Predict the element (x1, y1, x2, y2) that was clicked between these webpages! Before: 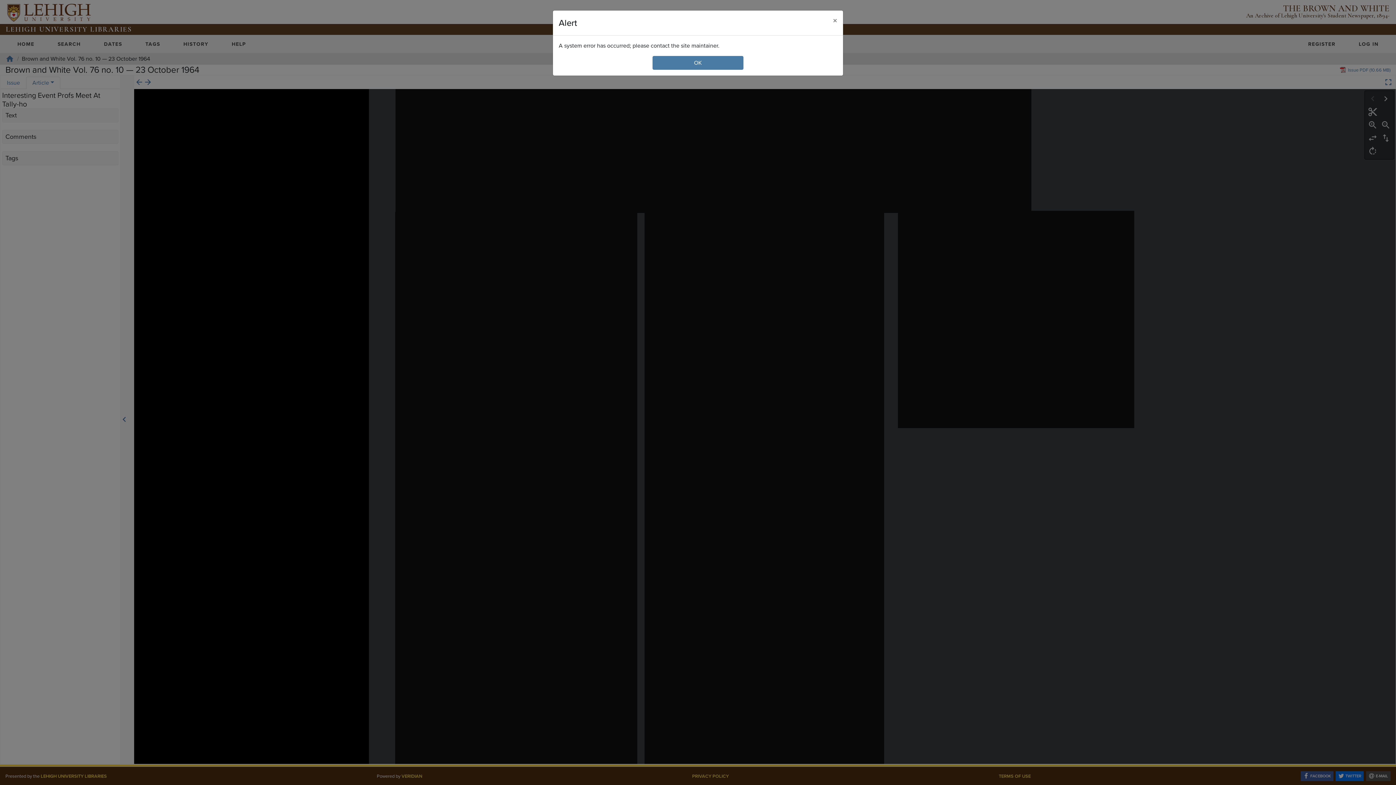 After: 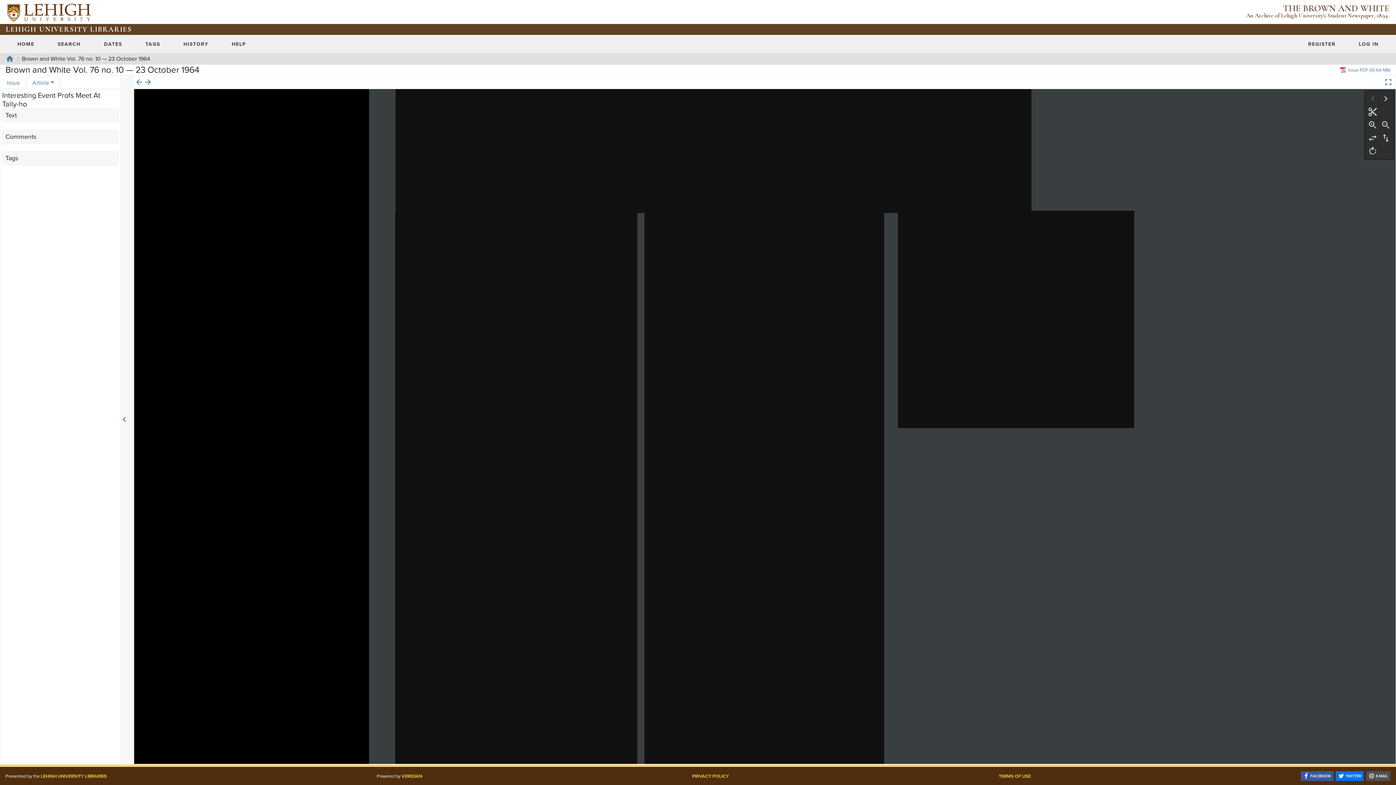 Action: bbox: (827, 10, 843, 30) label: Close